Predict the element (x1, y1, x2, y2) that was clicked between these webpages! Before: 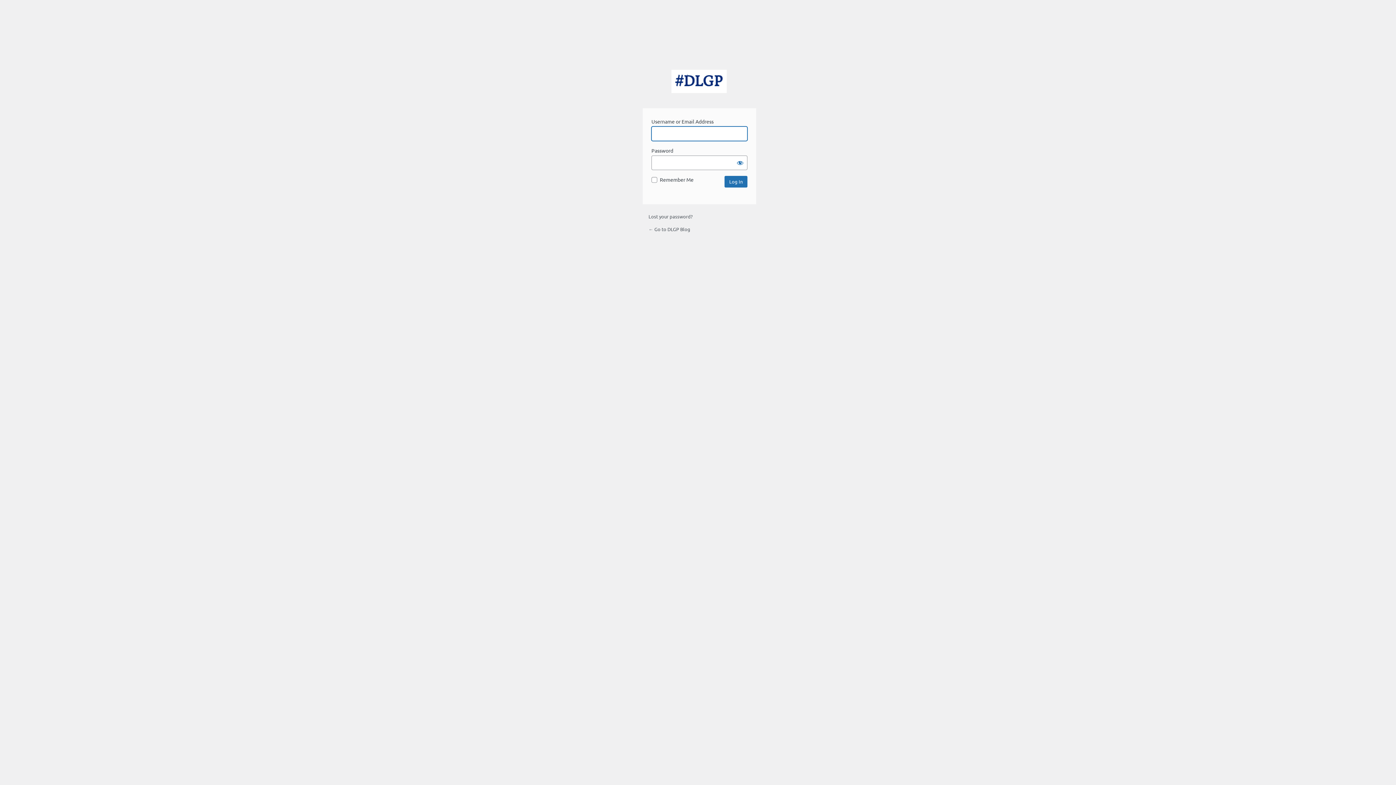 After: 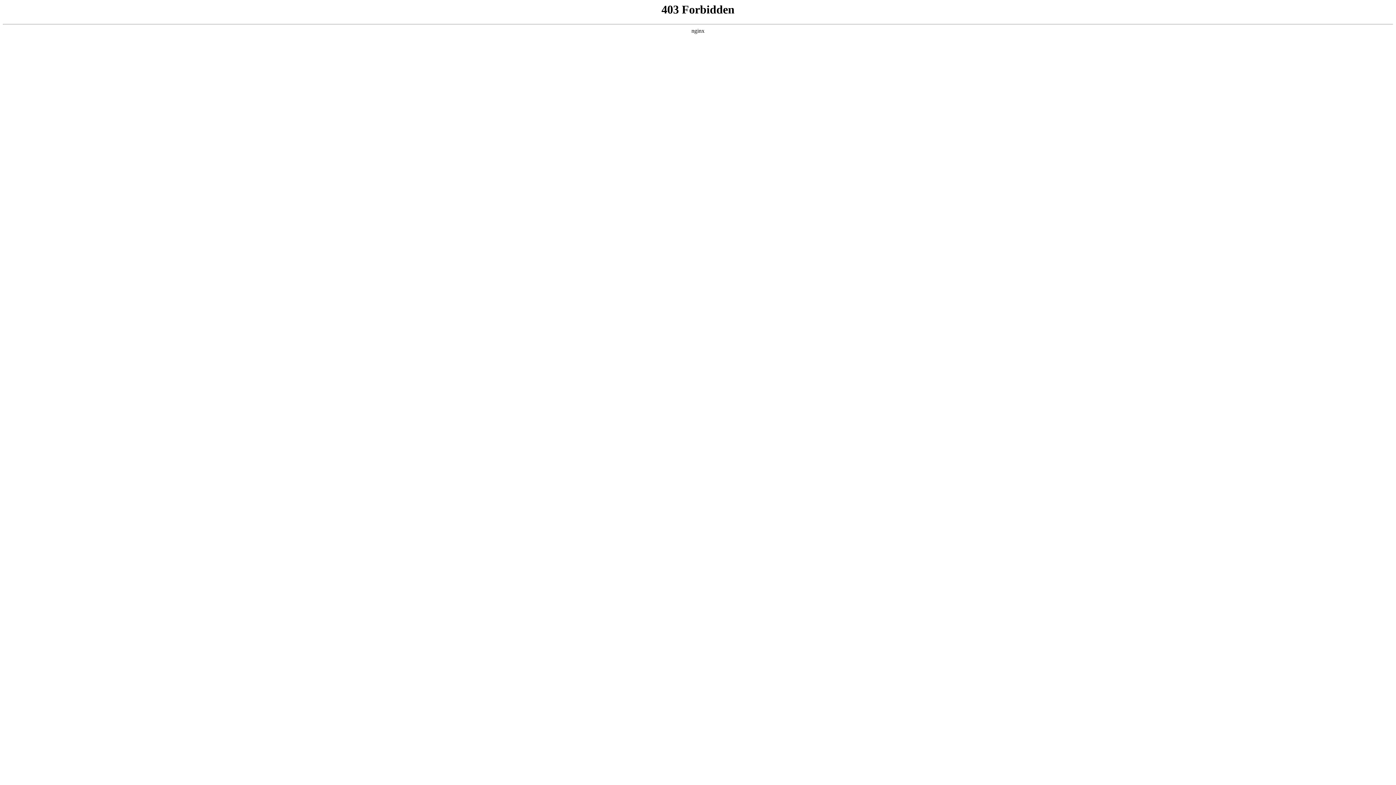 Action: label: Powered by WordPress bbox: (640, 69, 758, 99)